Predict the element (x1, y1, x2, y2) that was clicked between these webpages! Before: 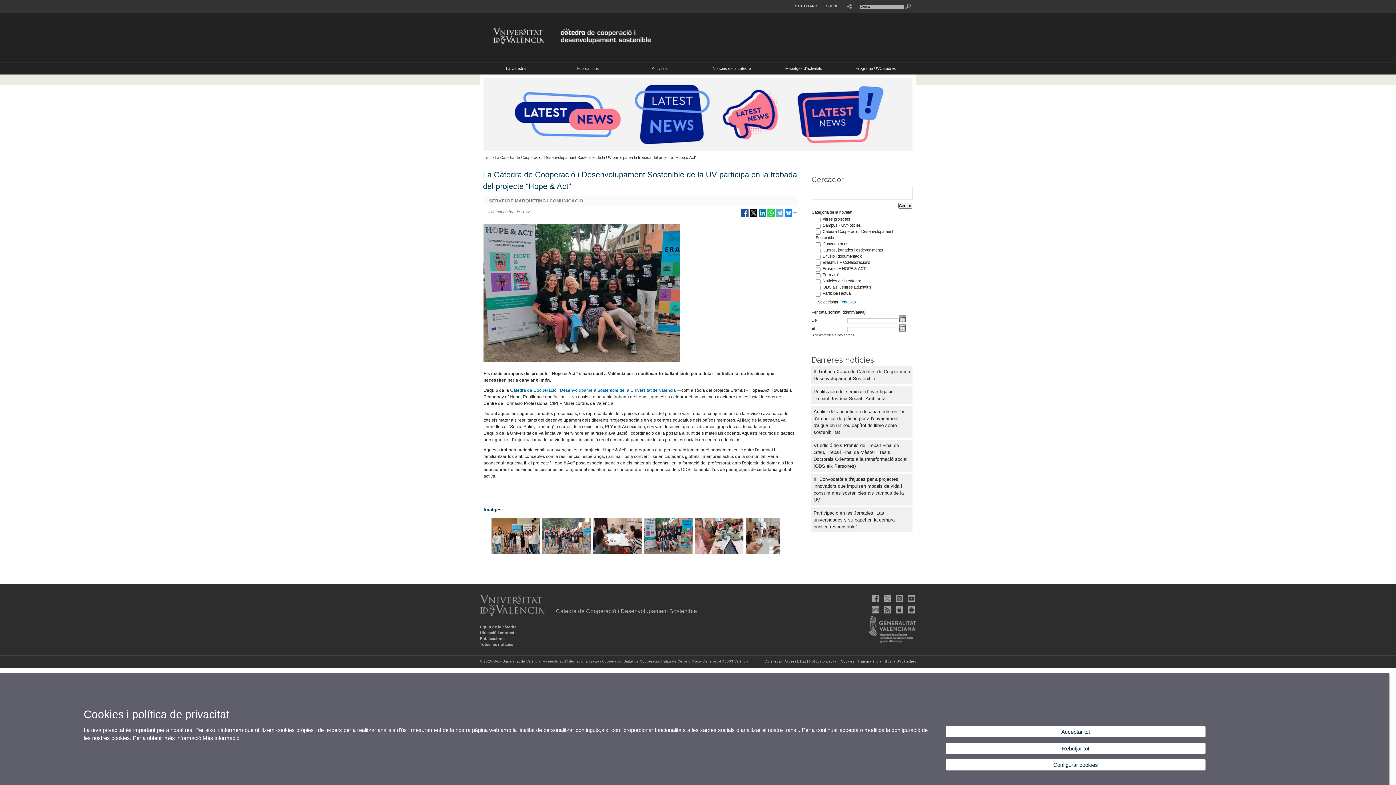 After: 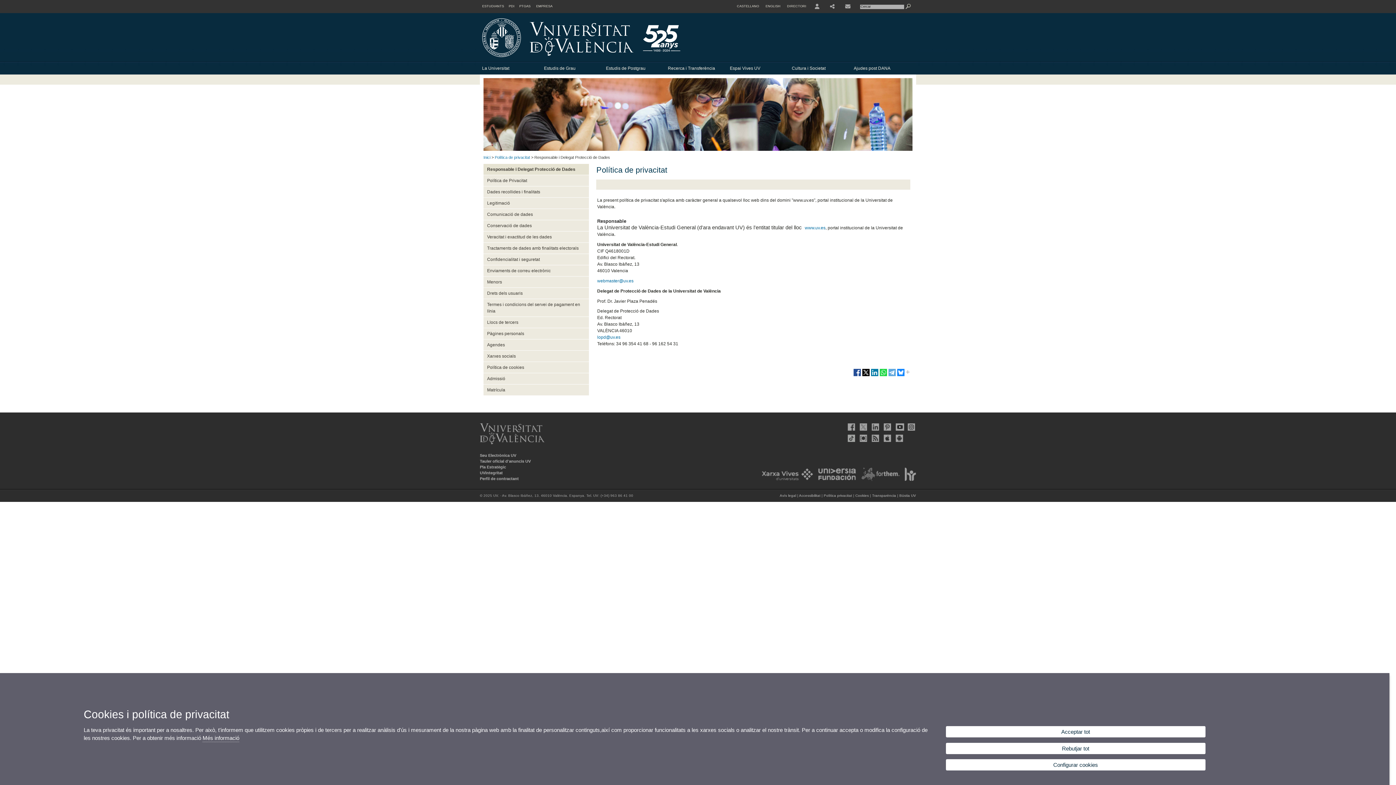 Action: label: Política privacitat bbox: (809, 659, 837, 663)